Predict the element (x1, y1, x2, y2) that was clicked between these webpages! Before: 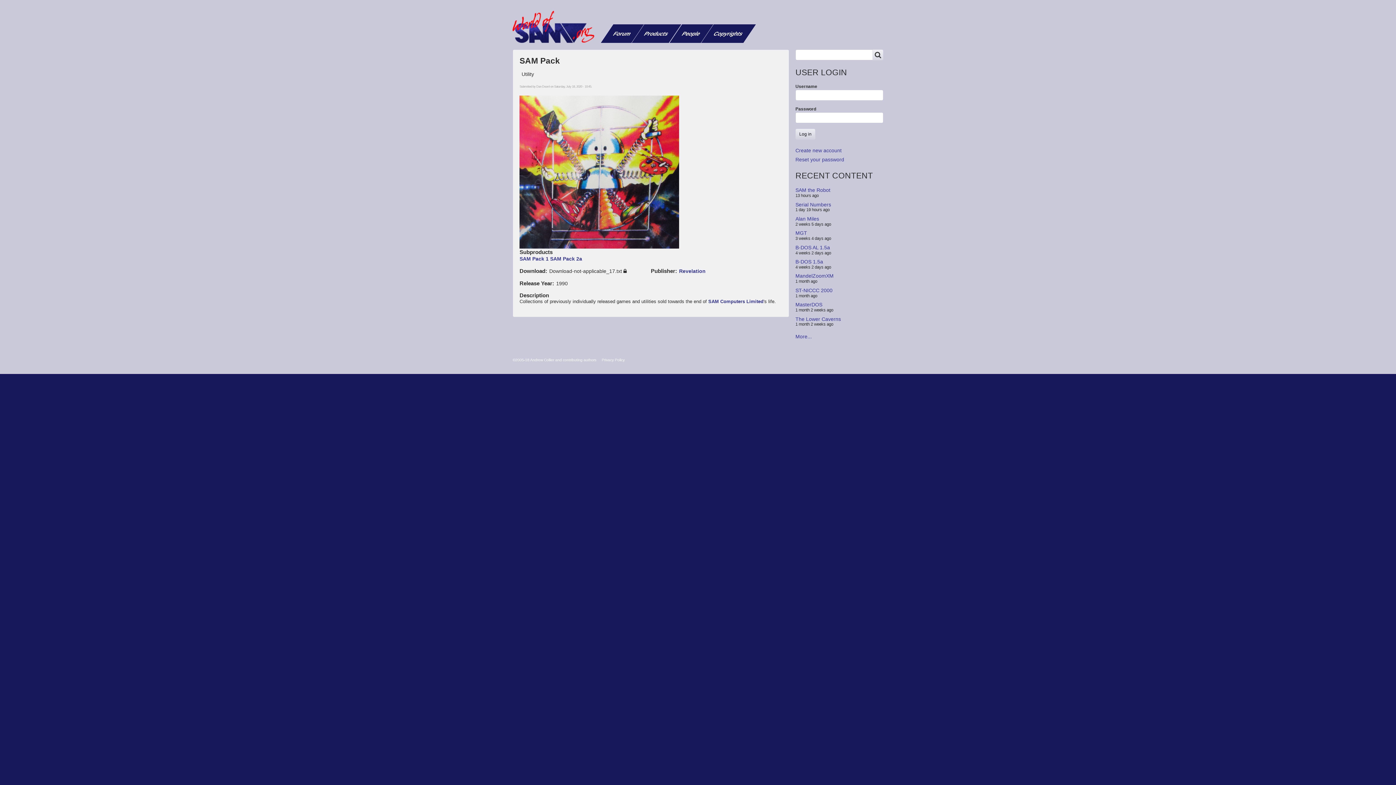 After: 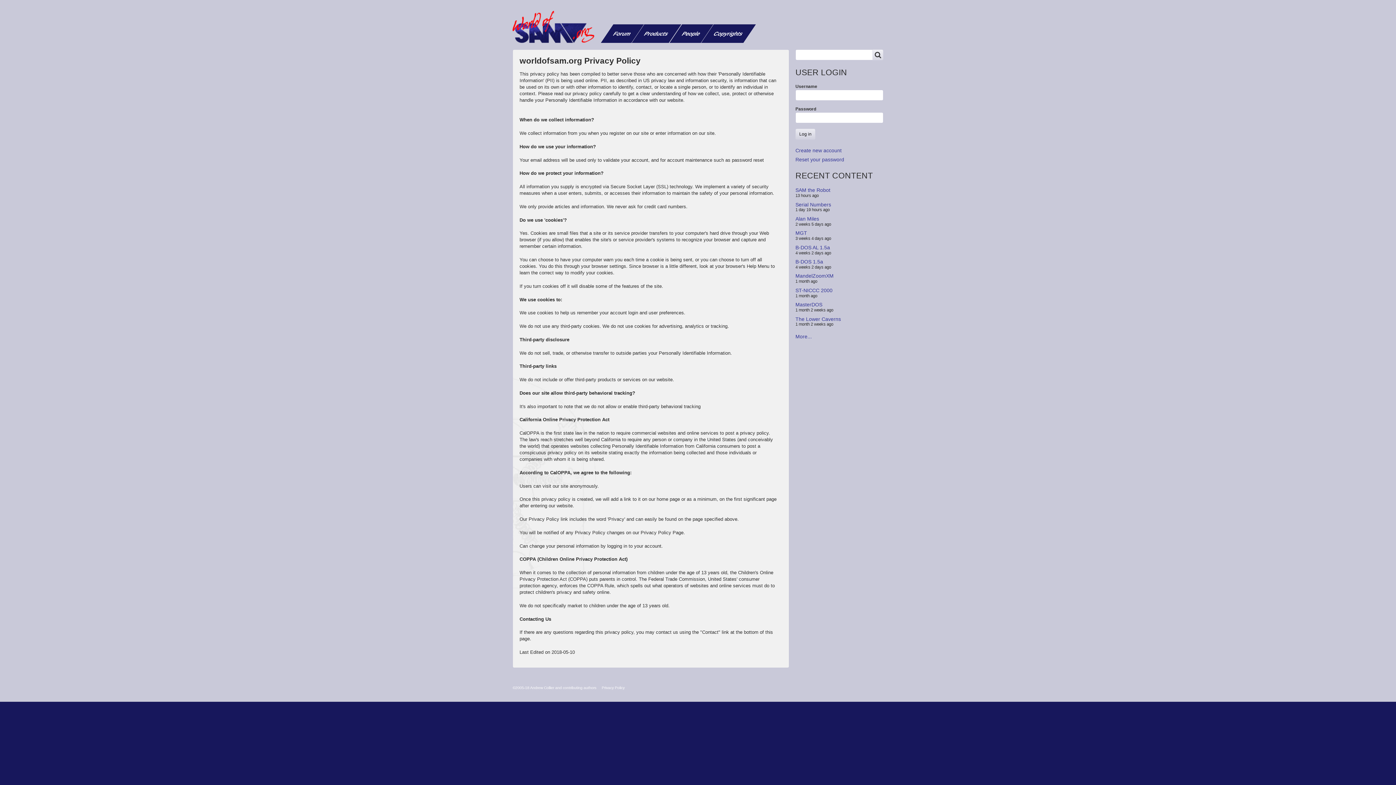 Action: bbox: (601, 357, 624, 363) label: Privacy Policy